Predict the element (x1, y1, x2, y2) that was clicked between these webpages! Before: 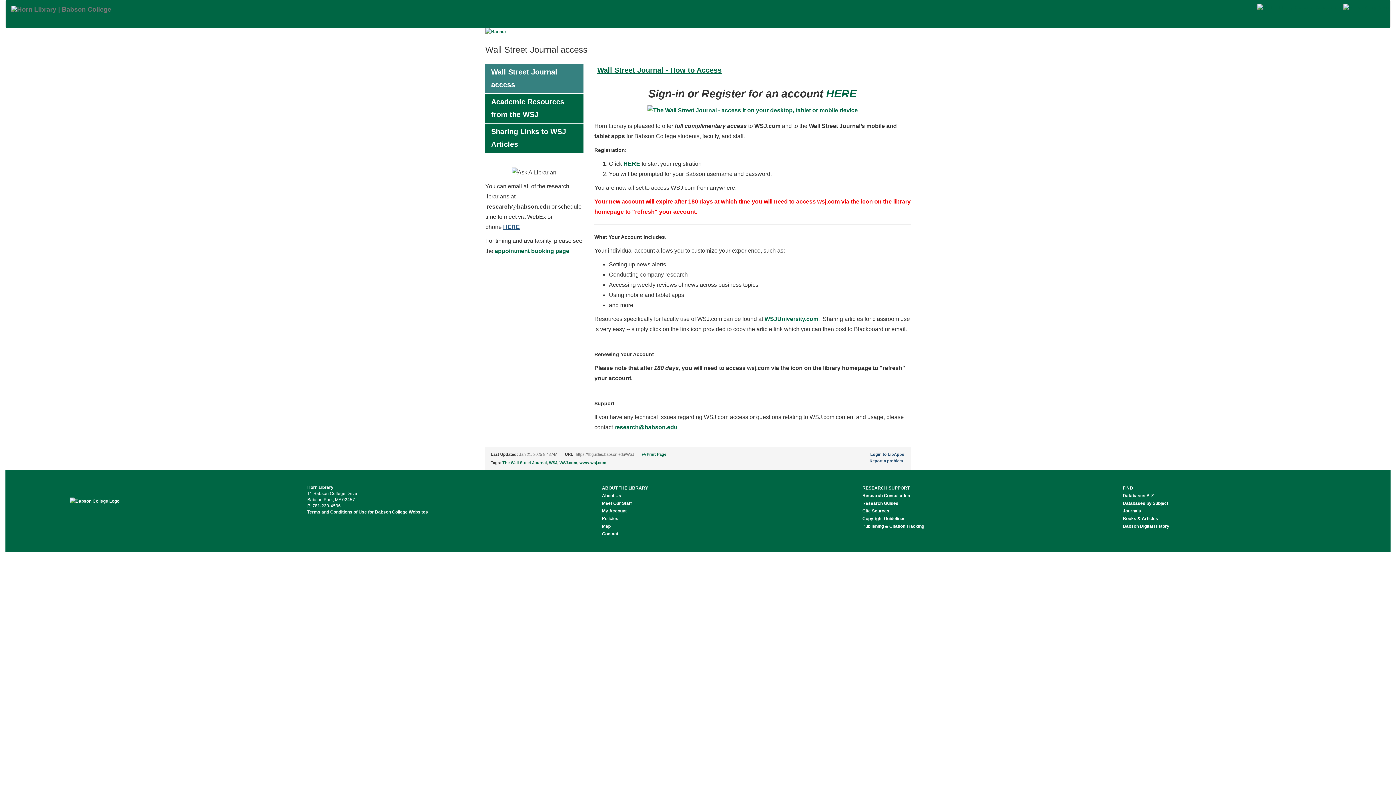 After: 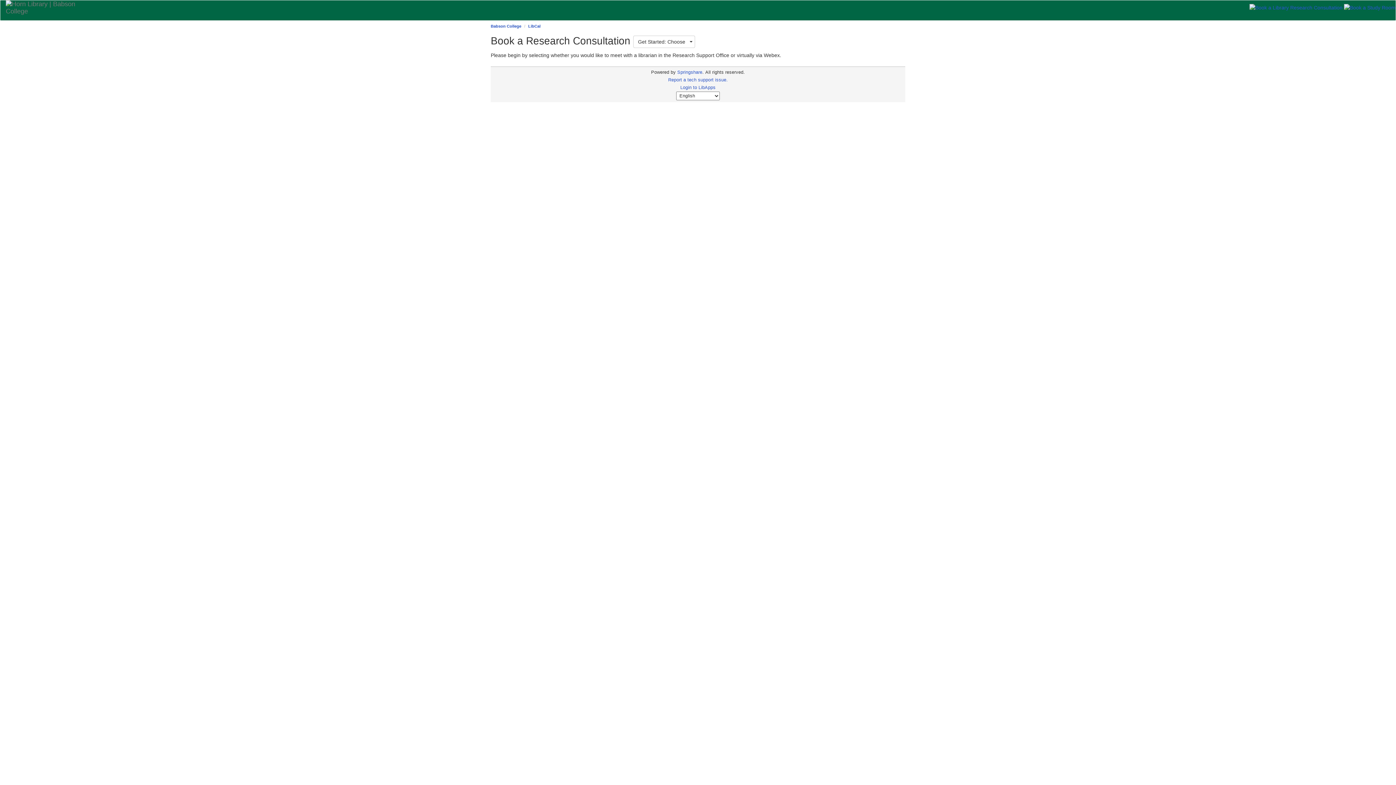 Action: bbox: (1257, 3, 1342, 8) label: Consultation